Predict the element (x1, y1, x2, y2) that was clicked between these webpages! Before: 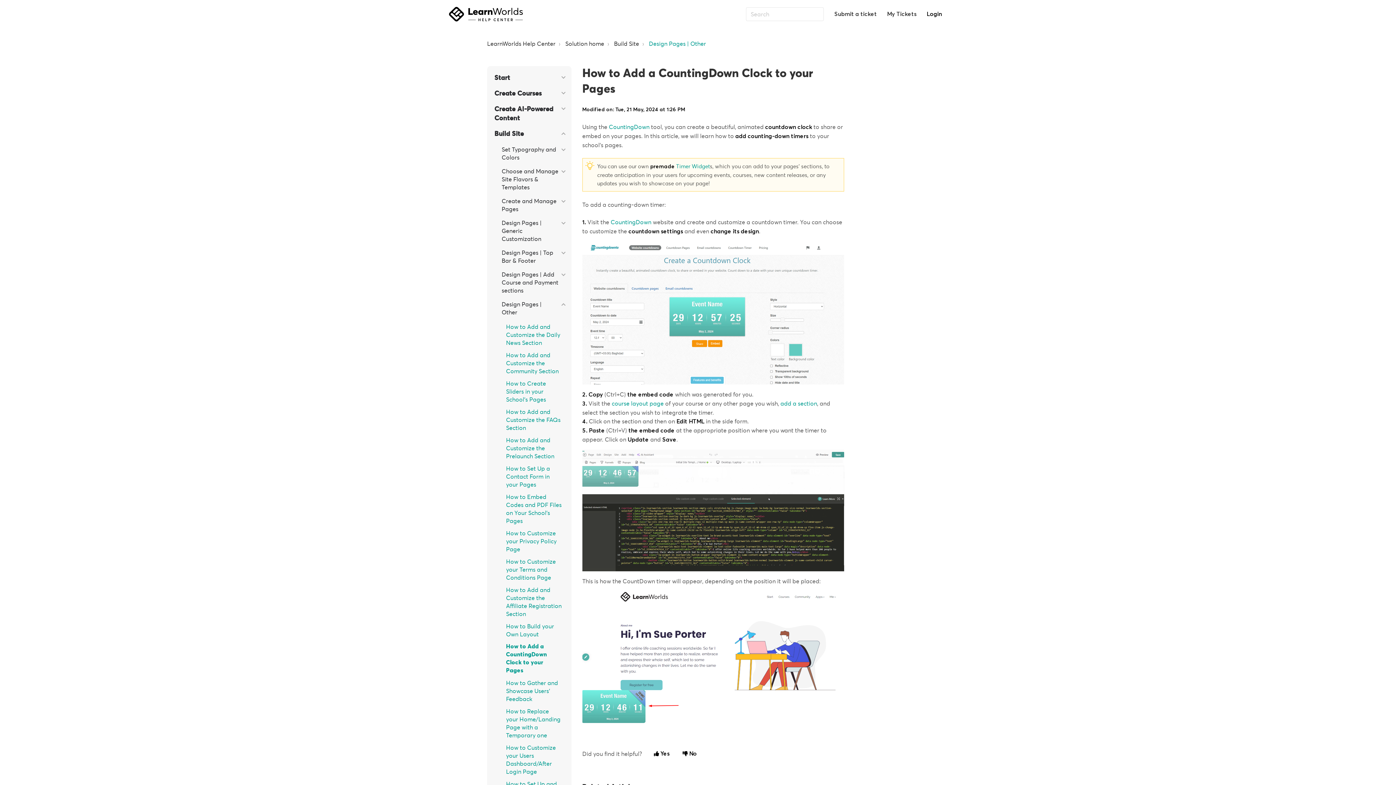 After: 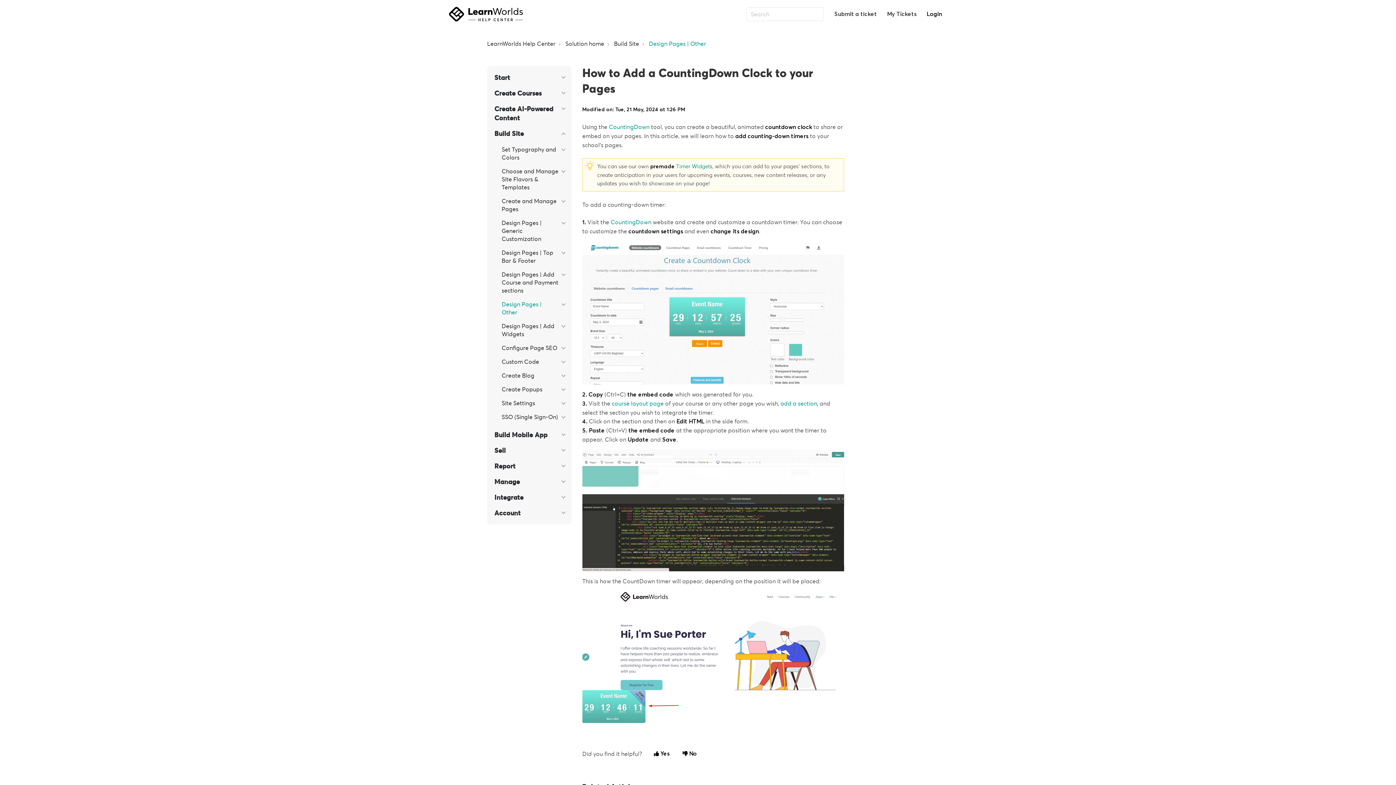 Action: label: Design Pages | Other bbox: (494, 300, 567, 316)